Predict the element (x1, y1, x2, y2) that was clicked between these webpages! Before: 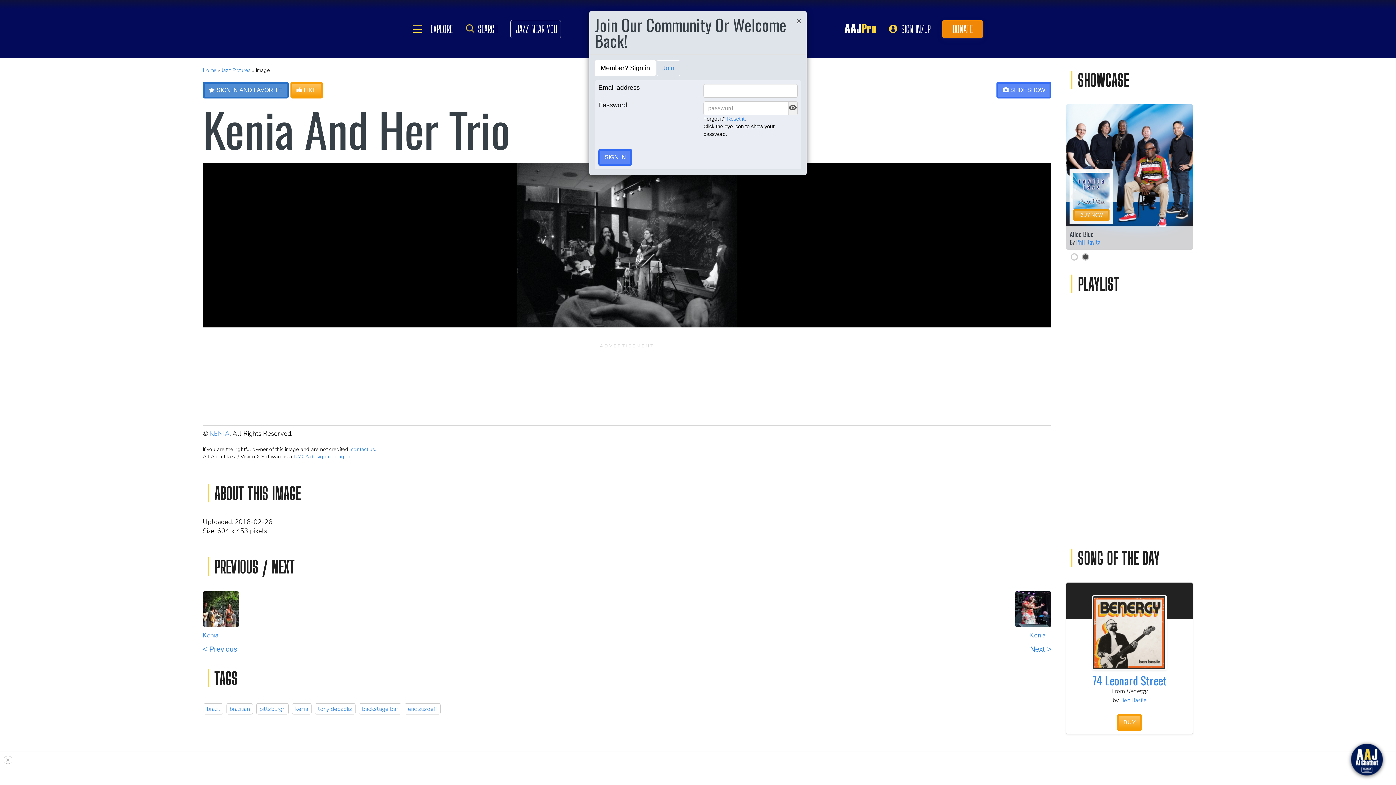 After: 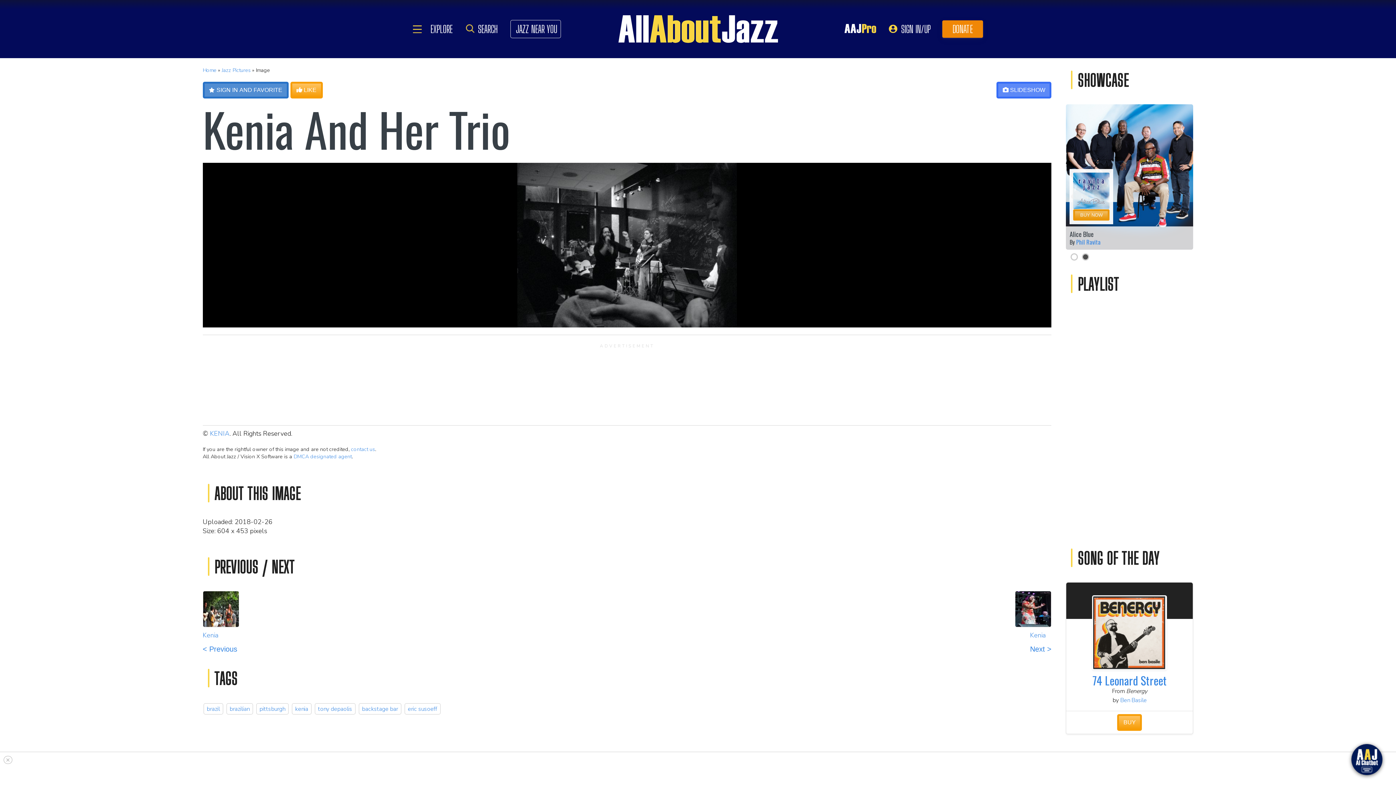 Action: label: Close bbox: (796, 16, 801, 25)